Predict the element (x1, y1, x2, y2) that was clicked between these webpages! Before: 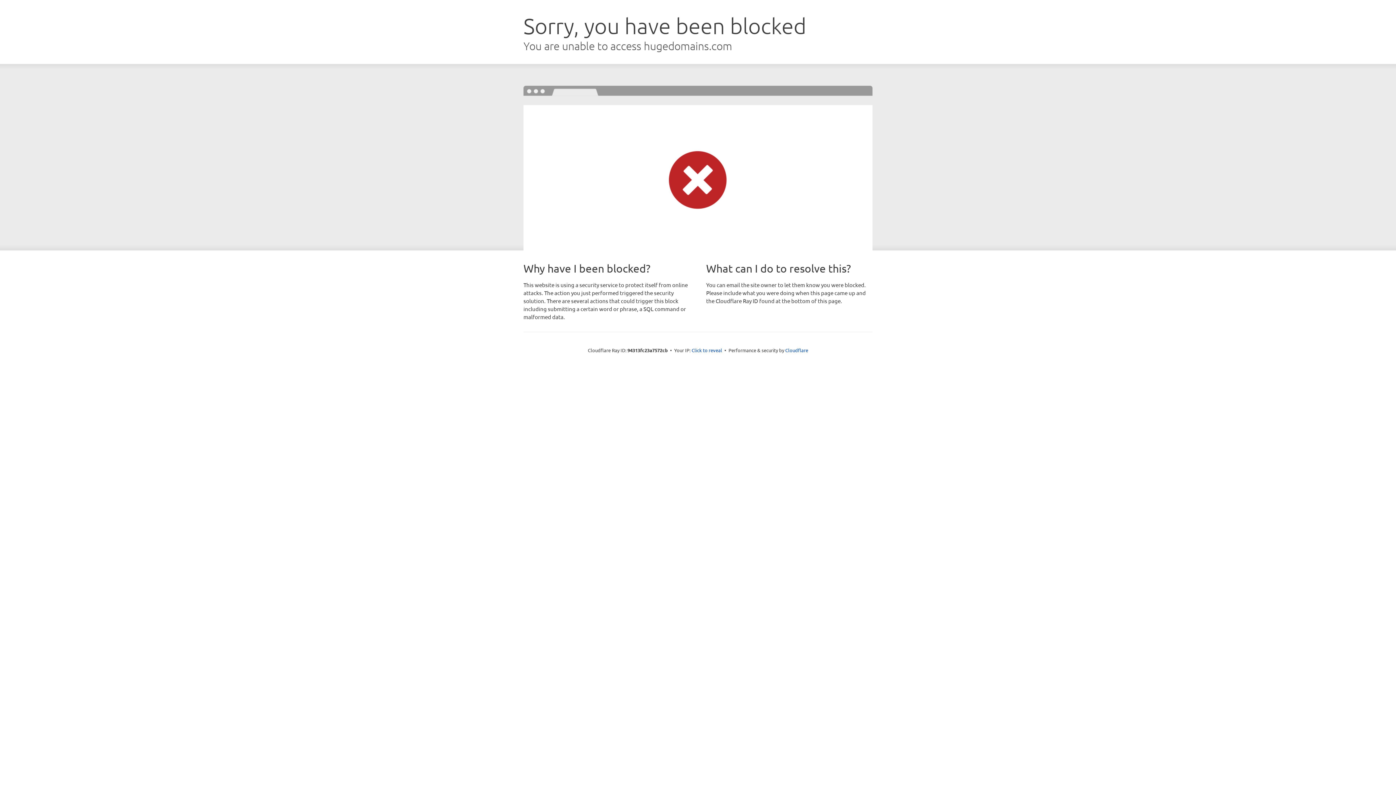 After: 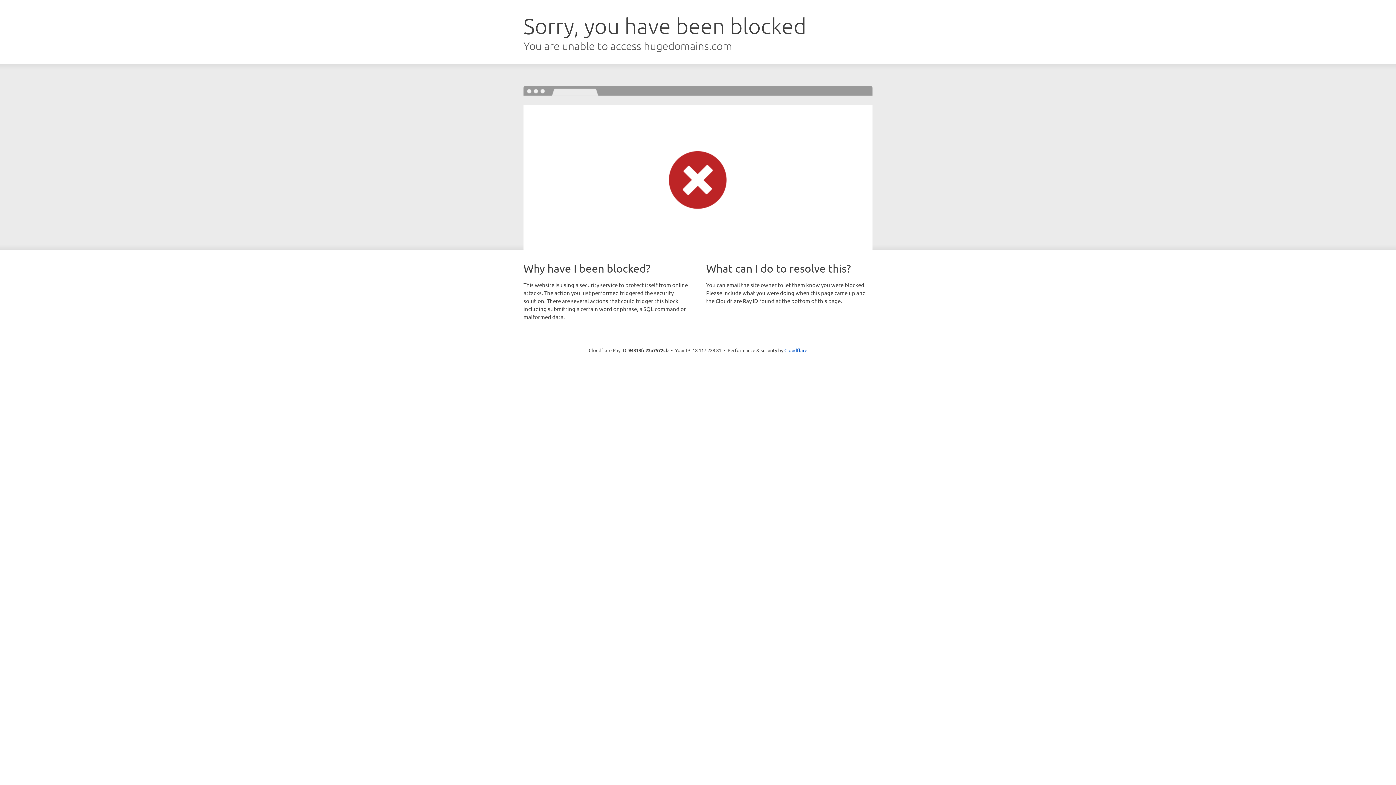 Action: label: Click to reveal bbox: (691, 346, 722, 353)